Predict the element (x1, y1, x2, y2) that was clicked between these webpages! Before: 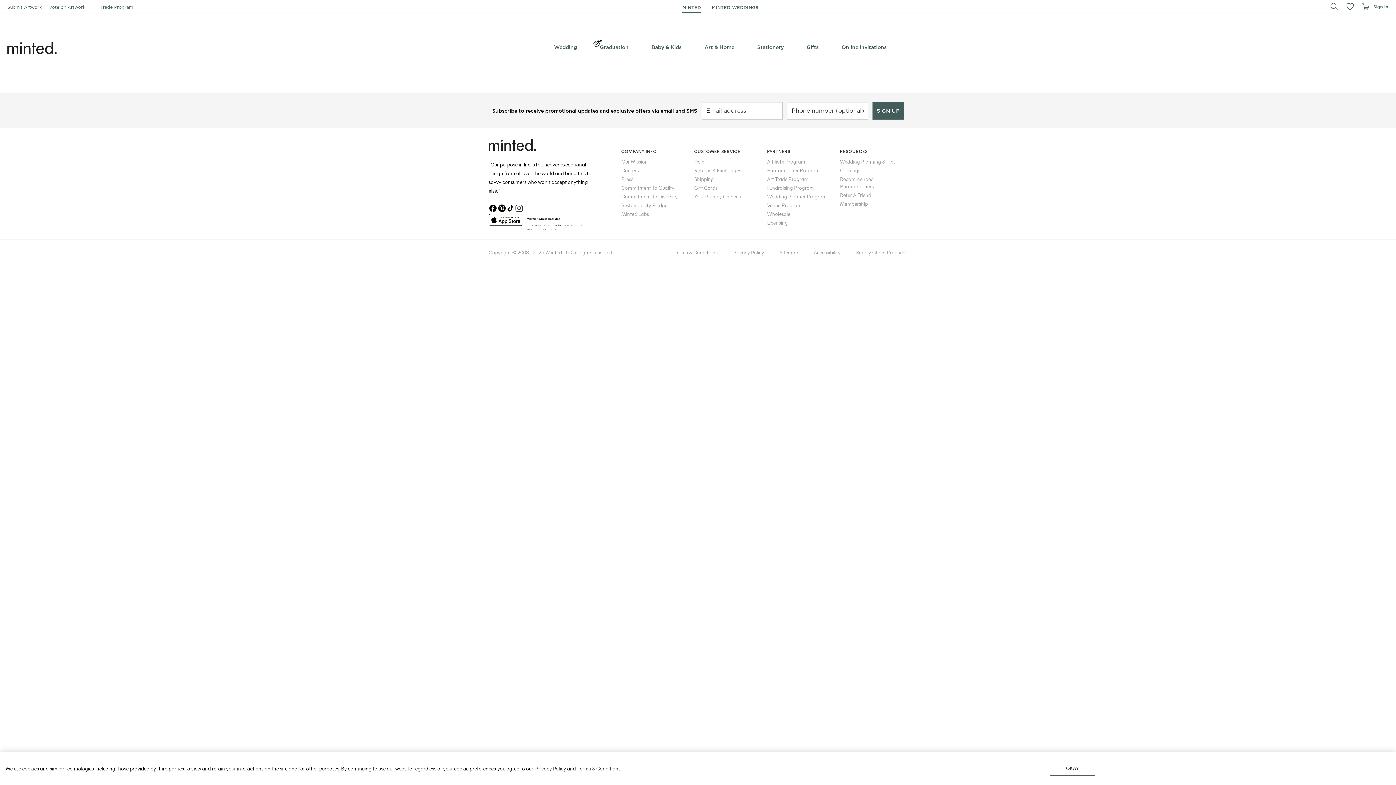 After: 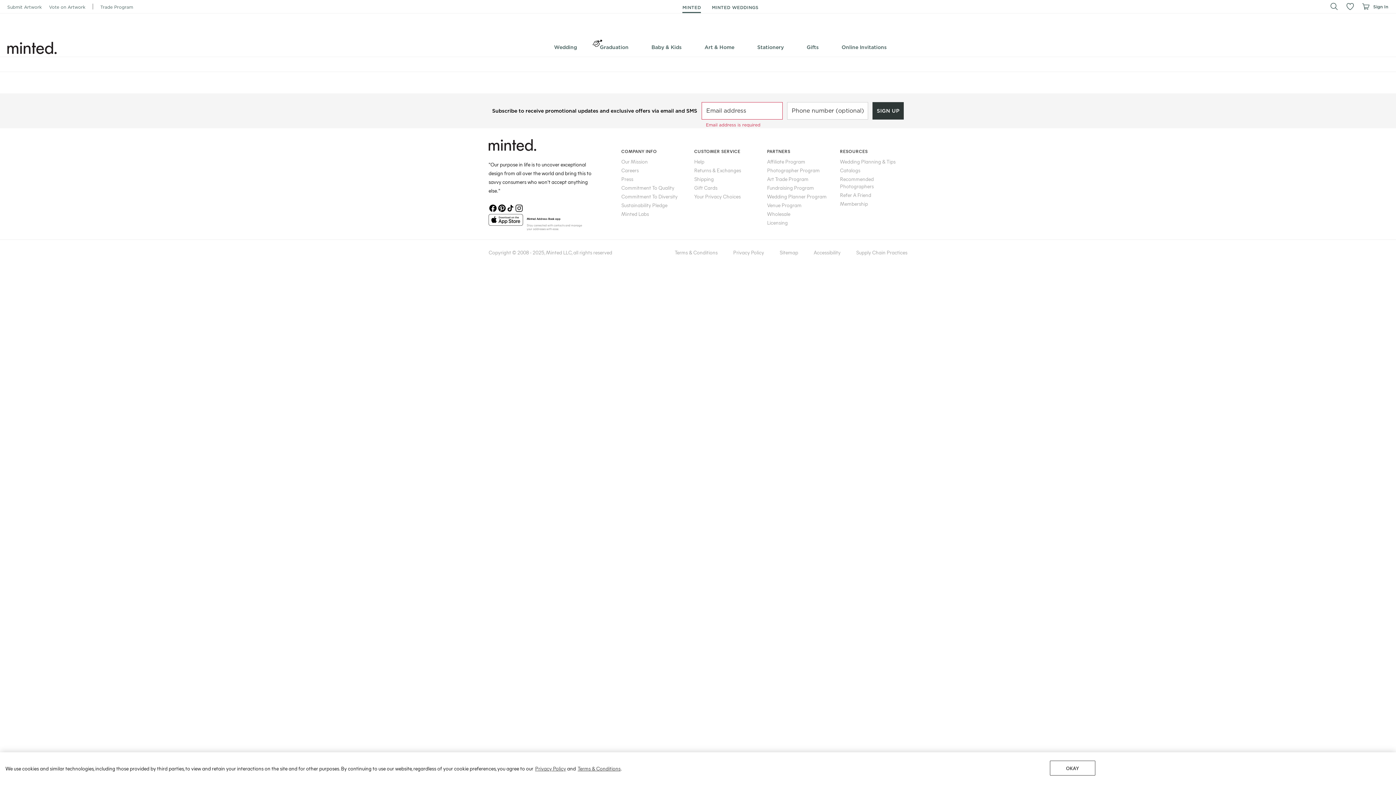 Action: label: SIGN UP bbox: (872, 102, 904, 119)